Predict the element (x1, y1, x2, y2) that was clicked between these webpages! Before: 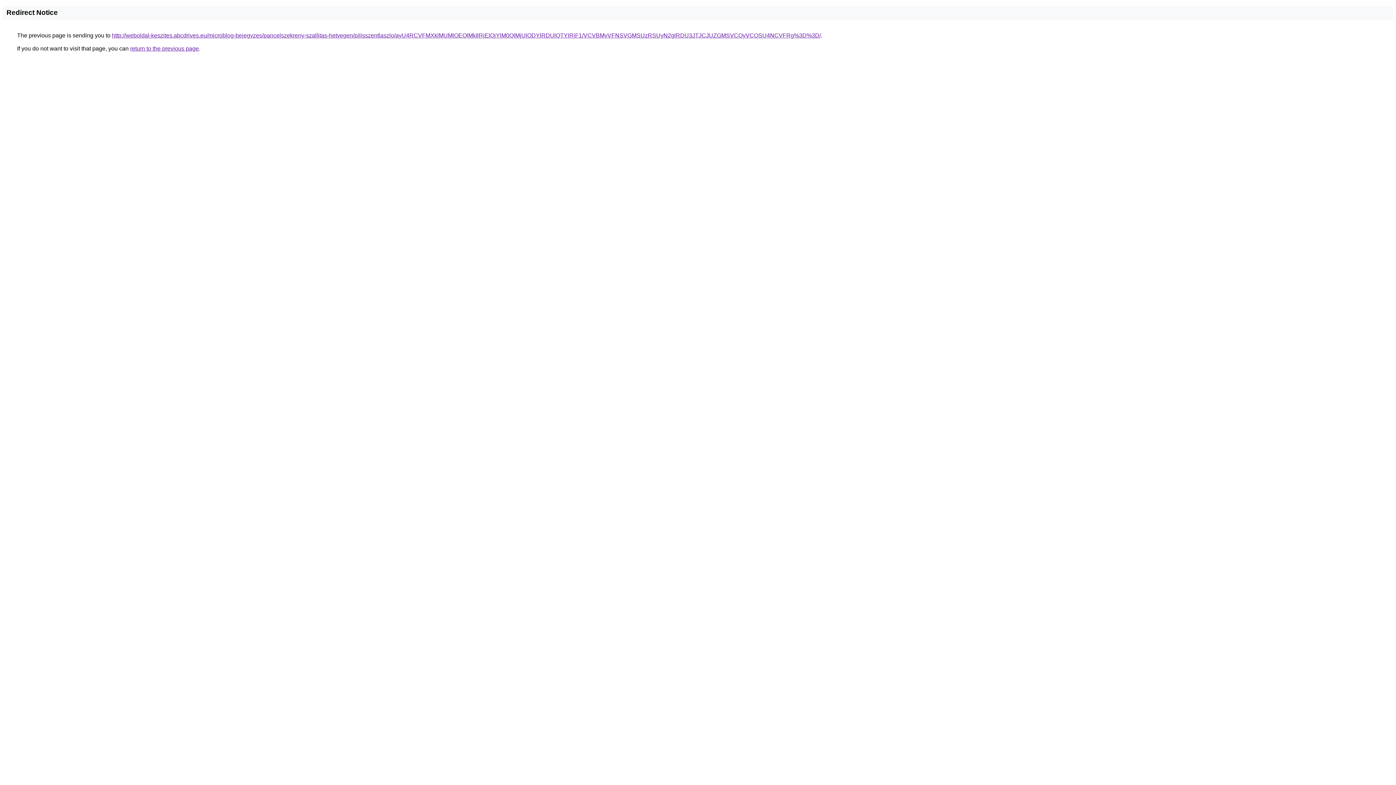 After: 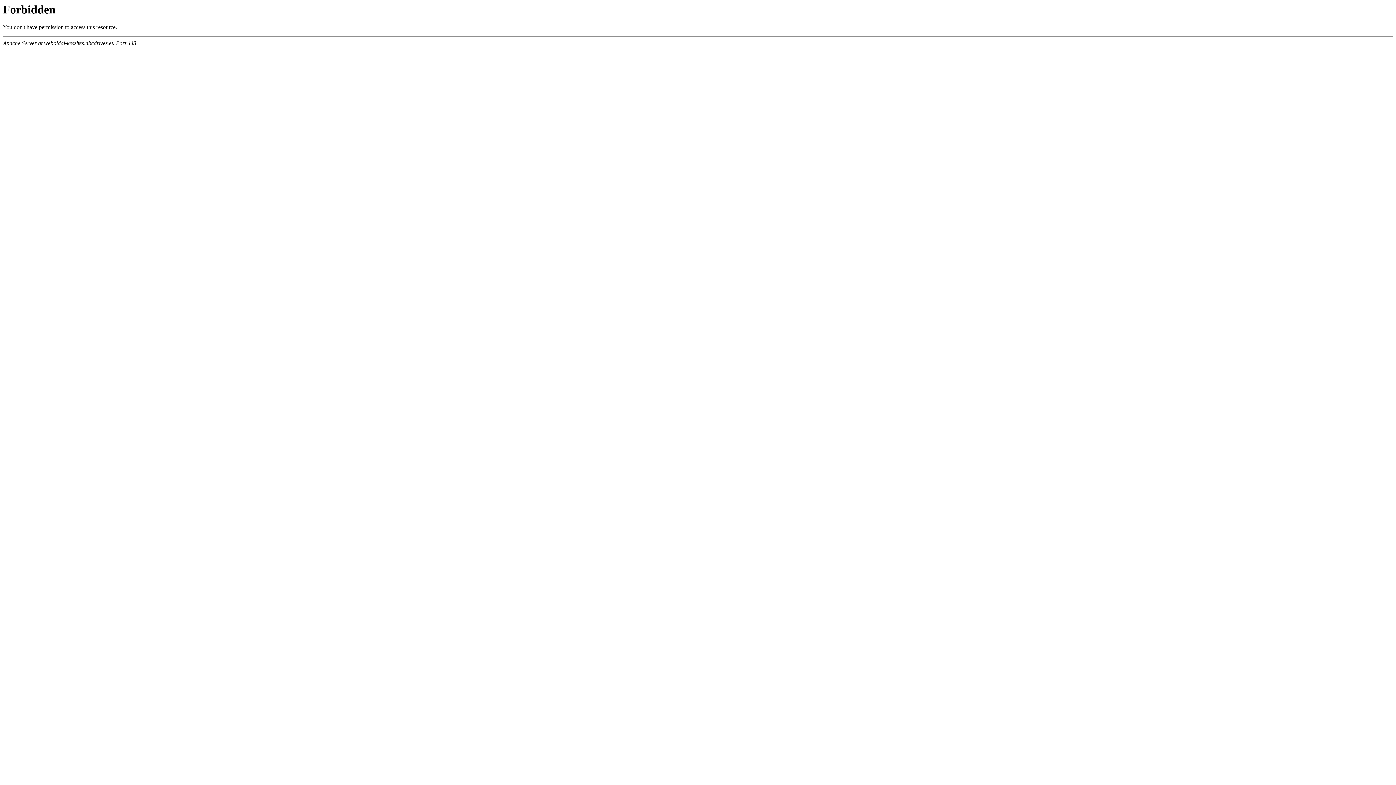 Action: label: http://weboldal-keszites.abcdrives.eu/microblog-bejegyzes/pancelszekreny-szallitas-hetvegen/pilisszentlaszlo/ayU4RCVFMXklMUMlOEQlMkIlRjElQjYlM0QlMjUlODYlRDUlQTYlRjF1/VCVBMyVFNSVGMSUzRSUyN2glRDU3JTJCJUZGMSVCQyVCQSU4NCVFRg%3D%3D/ bbox: (112, 32, 821, 38)